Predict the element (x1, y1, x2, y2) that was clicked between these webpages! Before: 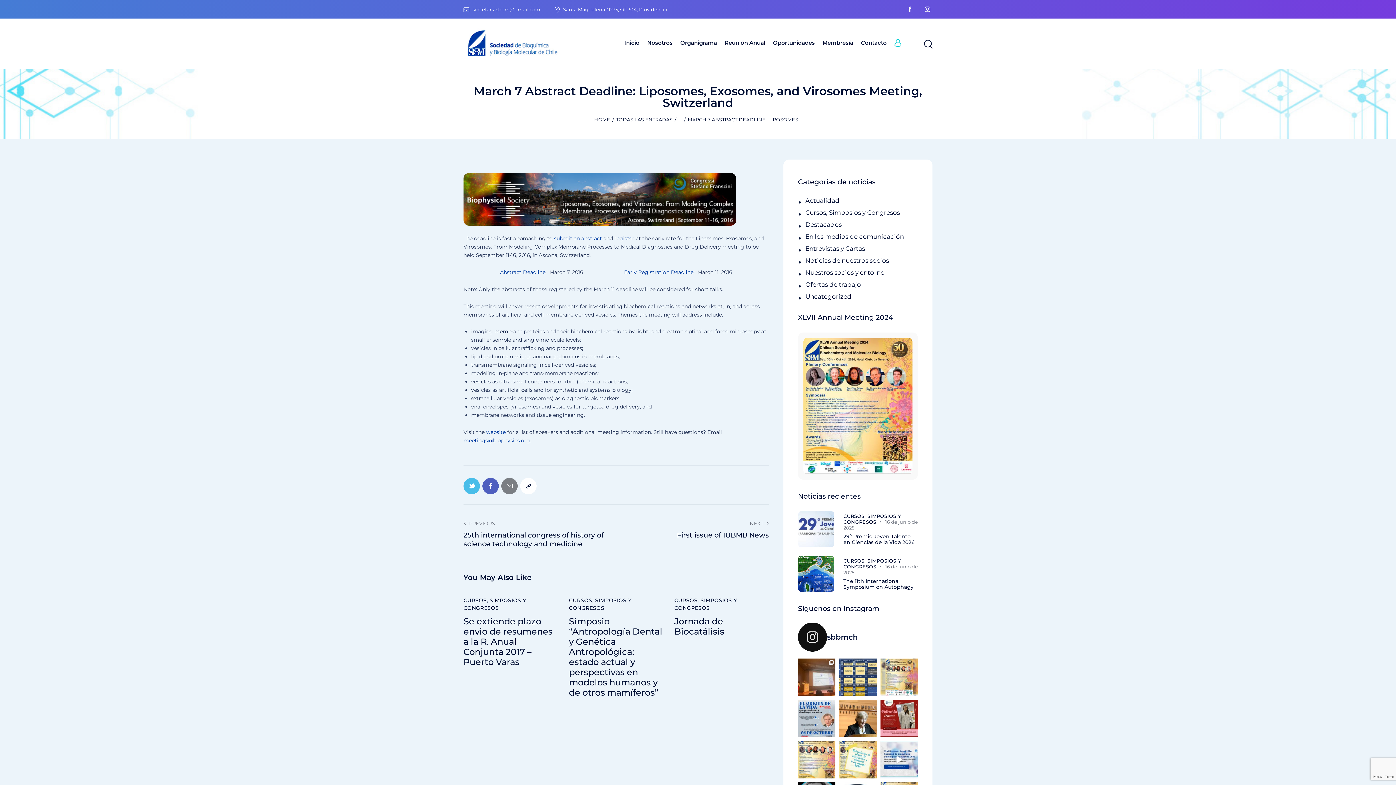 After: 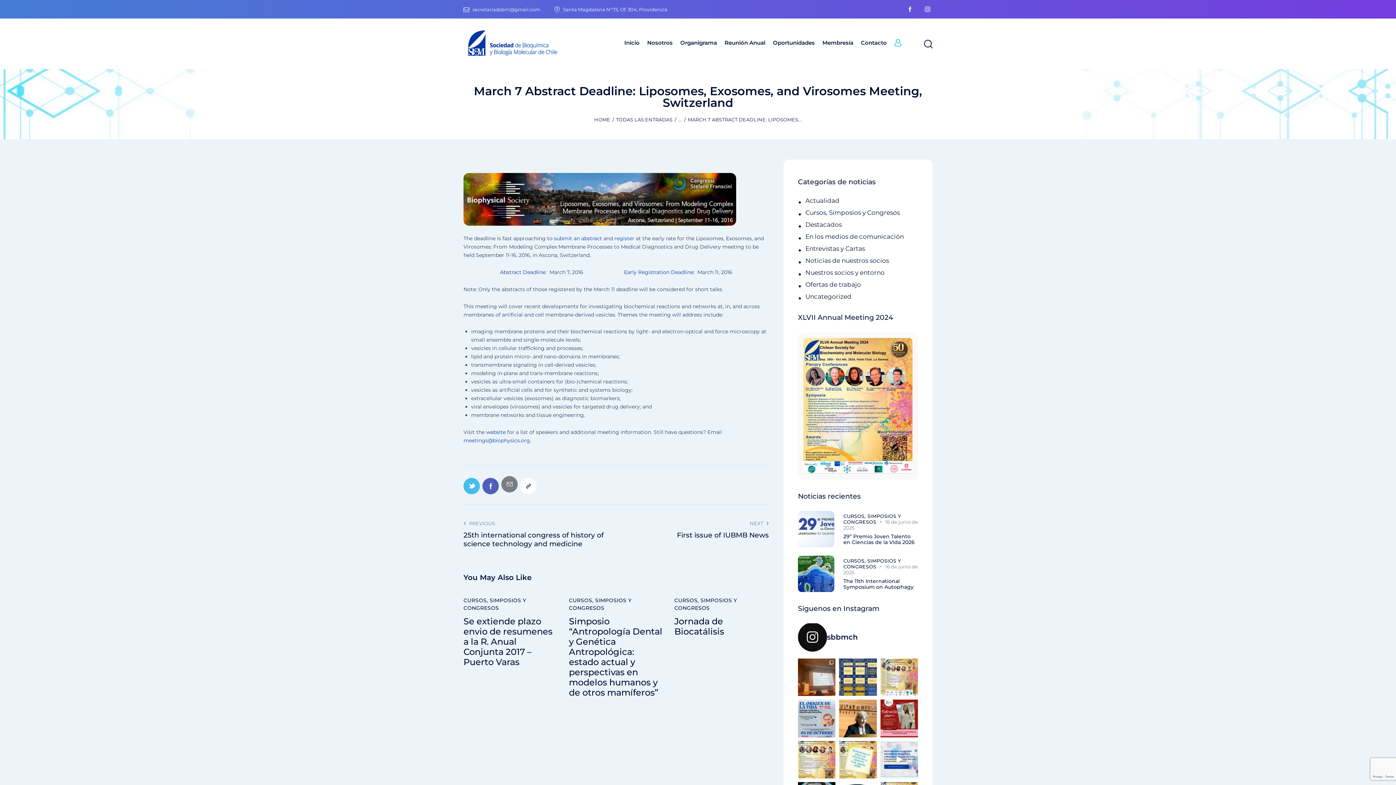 Action: bbox: (501, 478, 517, 494)